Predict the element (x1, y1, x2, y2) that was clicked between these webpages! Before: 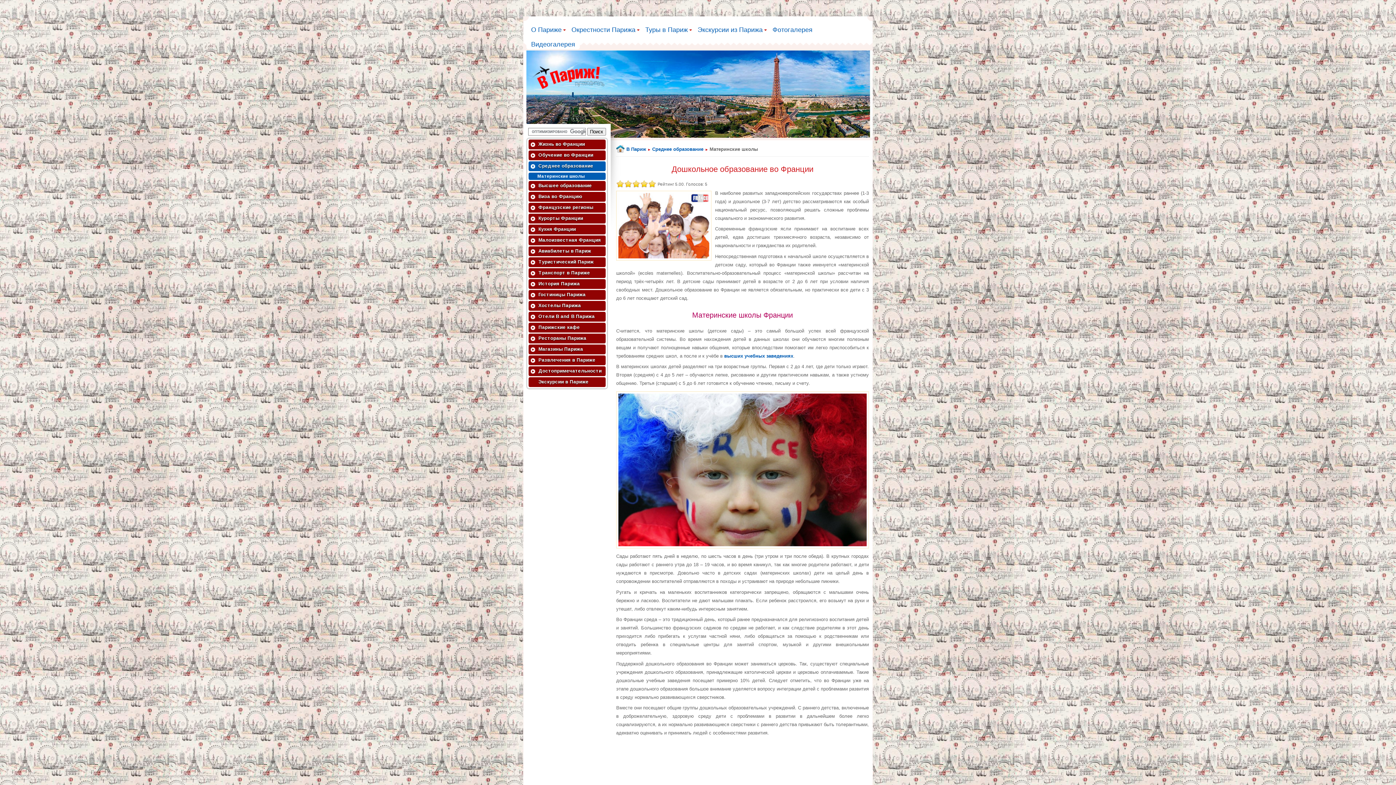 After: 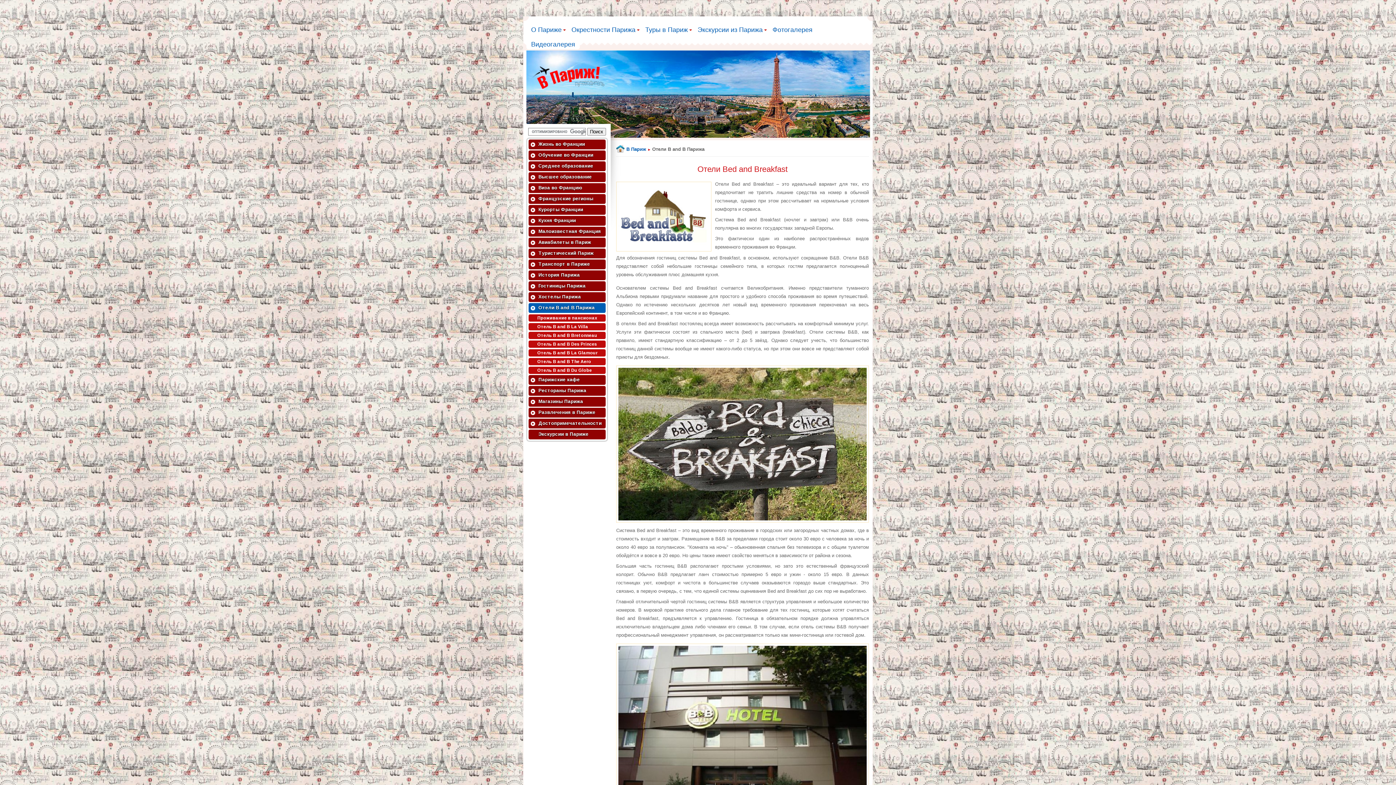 Action: label: Отели B and B Парижа bbox: (538, 313, 594, 319)